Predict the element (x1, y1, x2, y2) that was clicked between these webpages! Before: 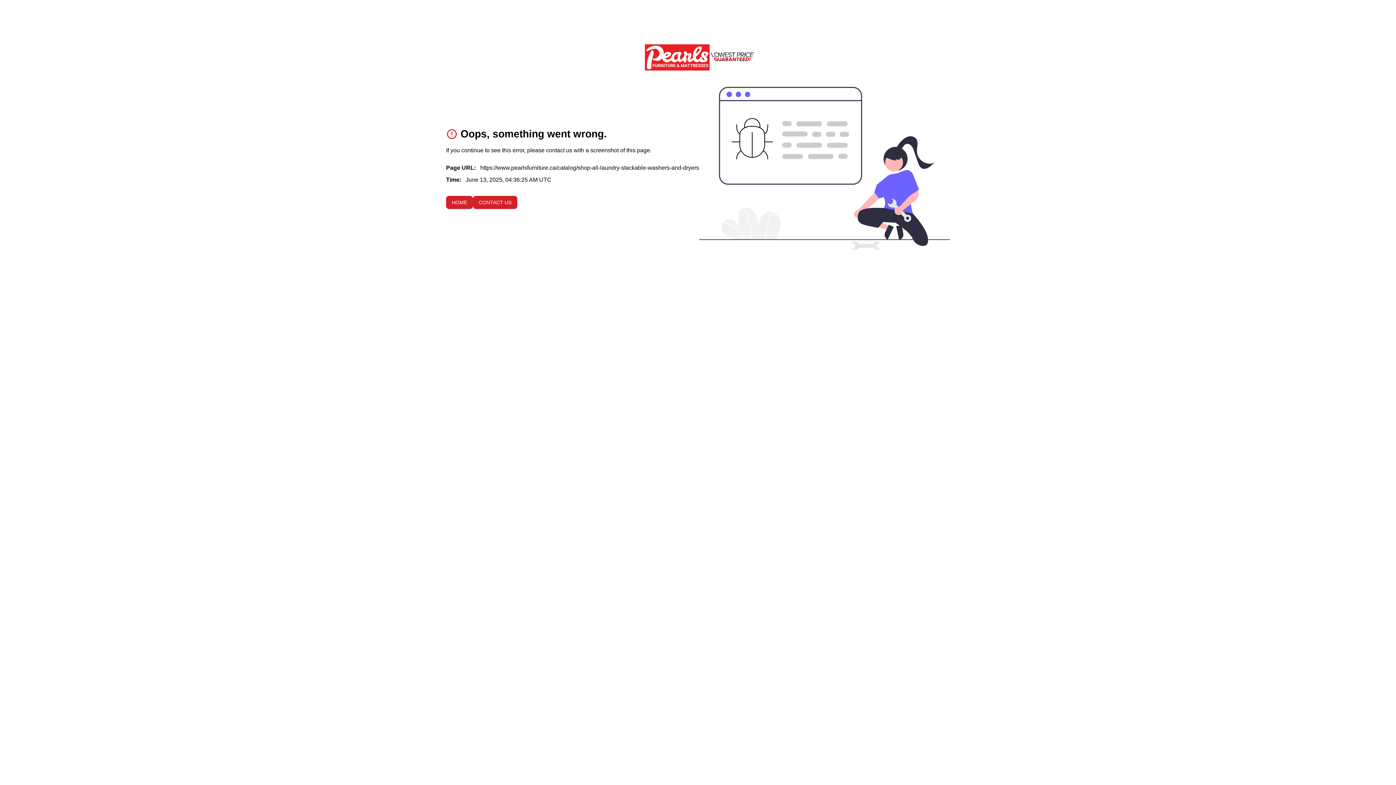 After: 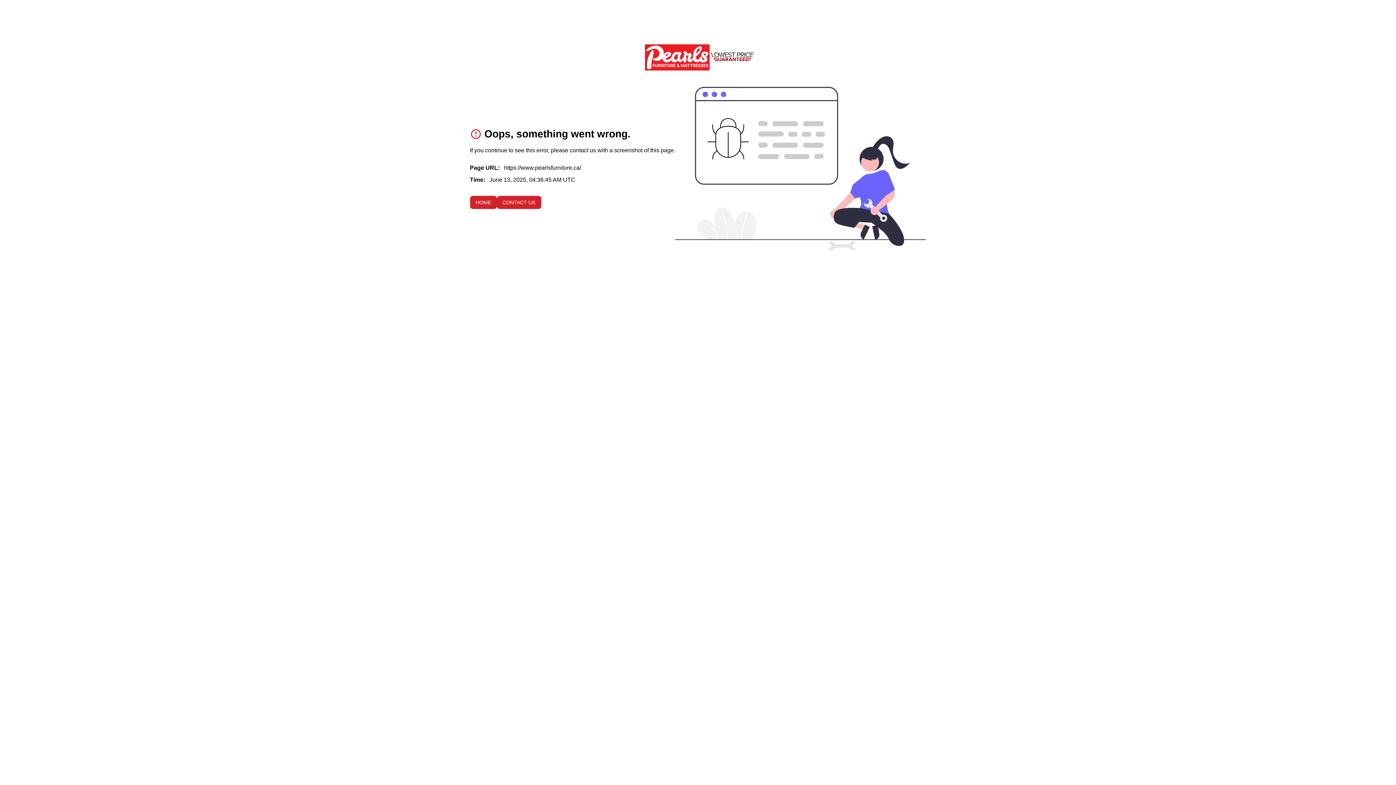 Action: bbox: (446, 195, 473, 209) label: HOME